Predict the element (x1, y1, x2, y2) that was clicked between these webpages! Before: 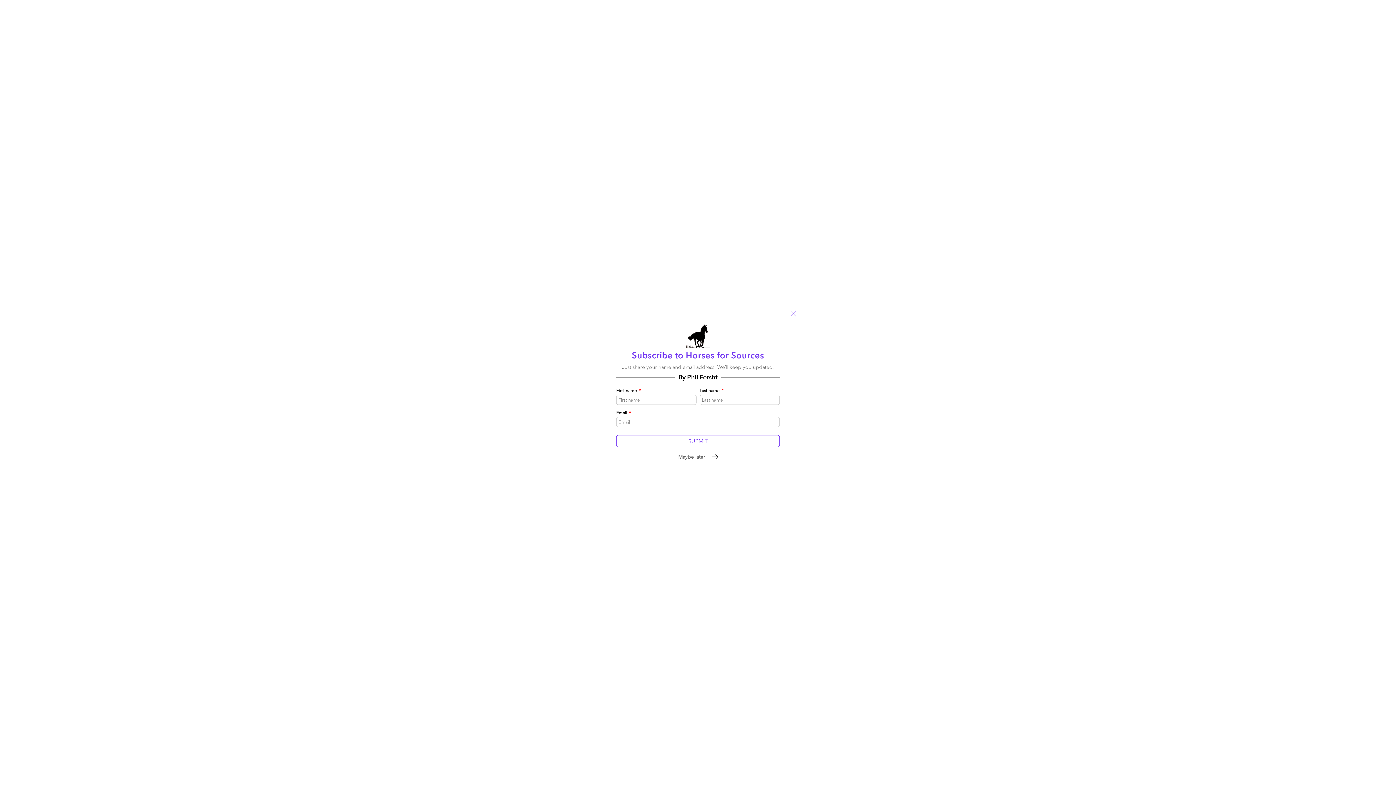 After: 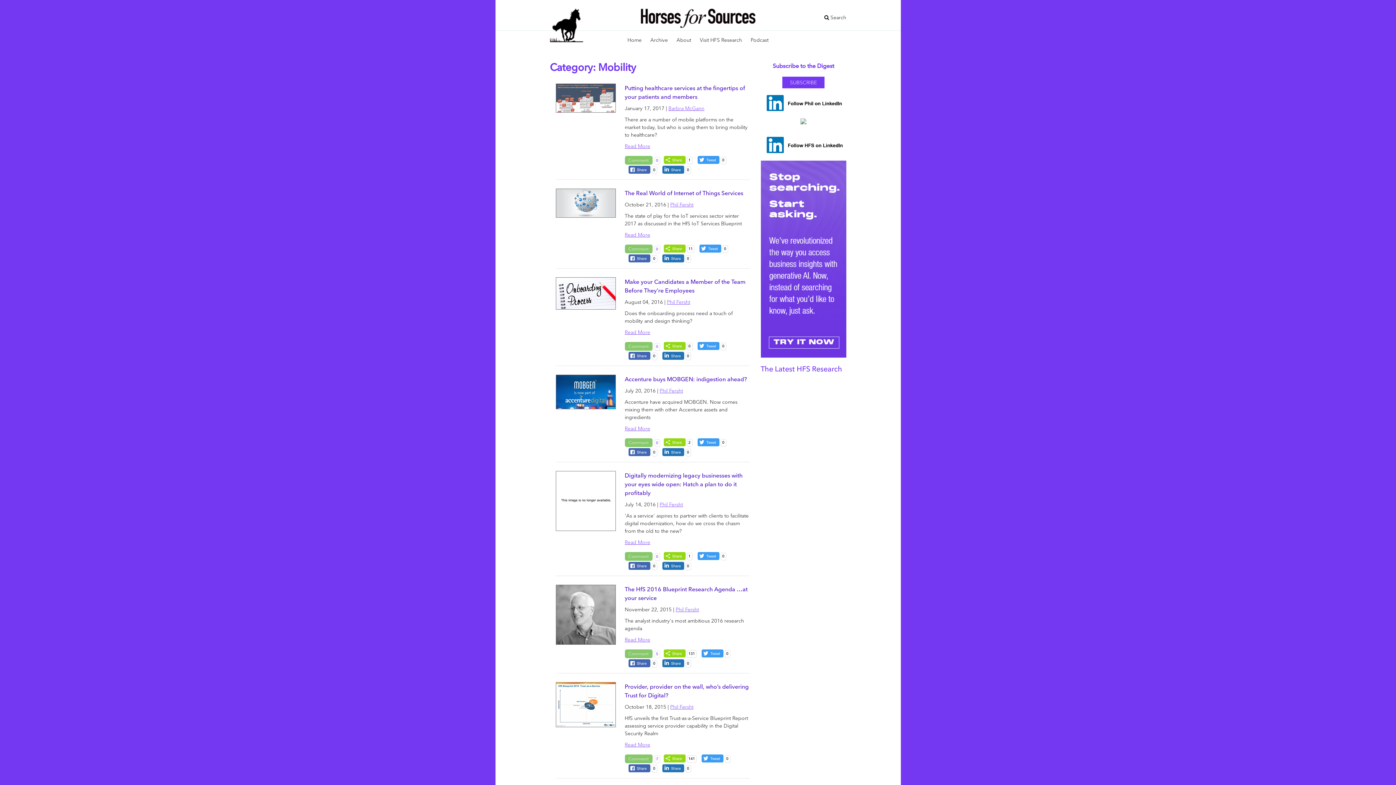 Action: label: Maybe later bbox: (678, 453, 718, 460)